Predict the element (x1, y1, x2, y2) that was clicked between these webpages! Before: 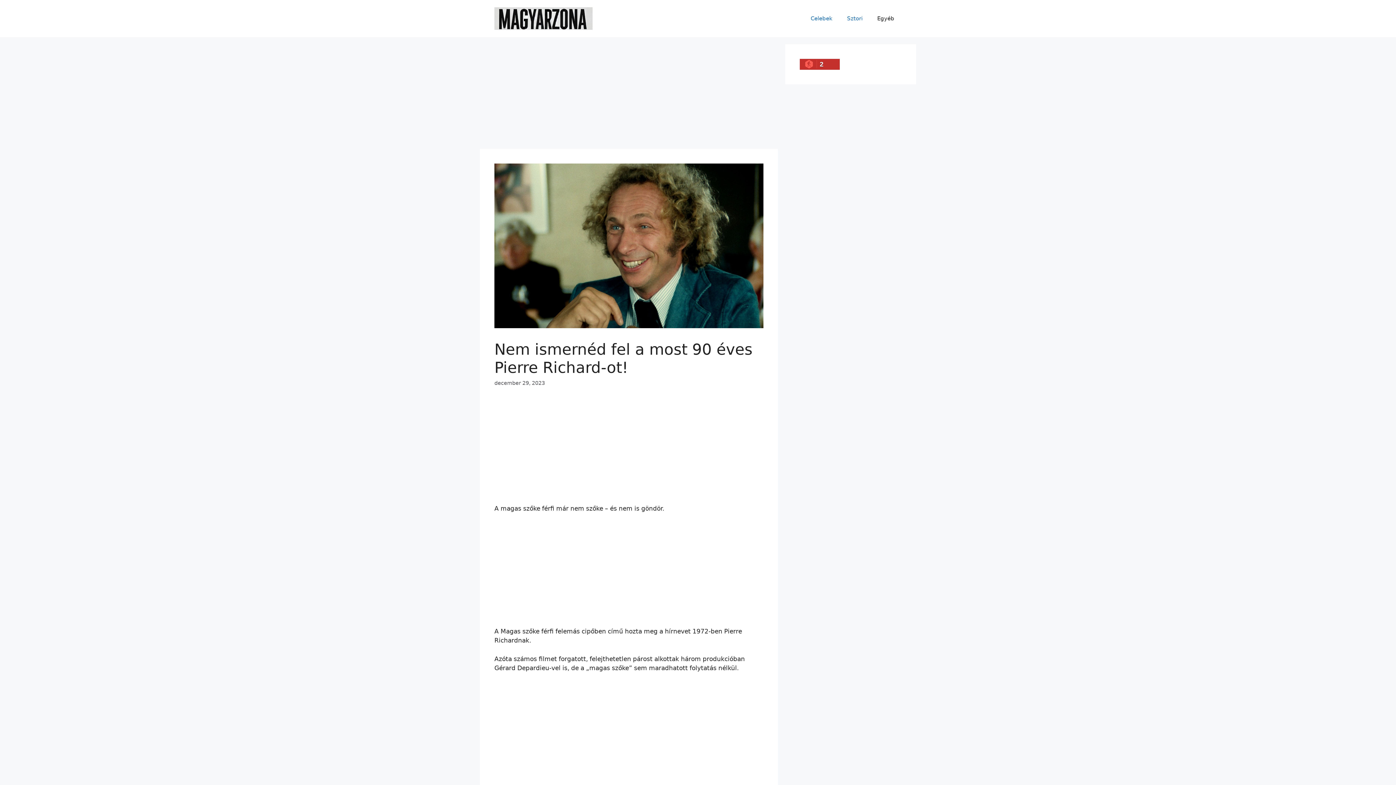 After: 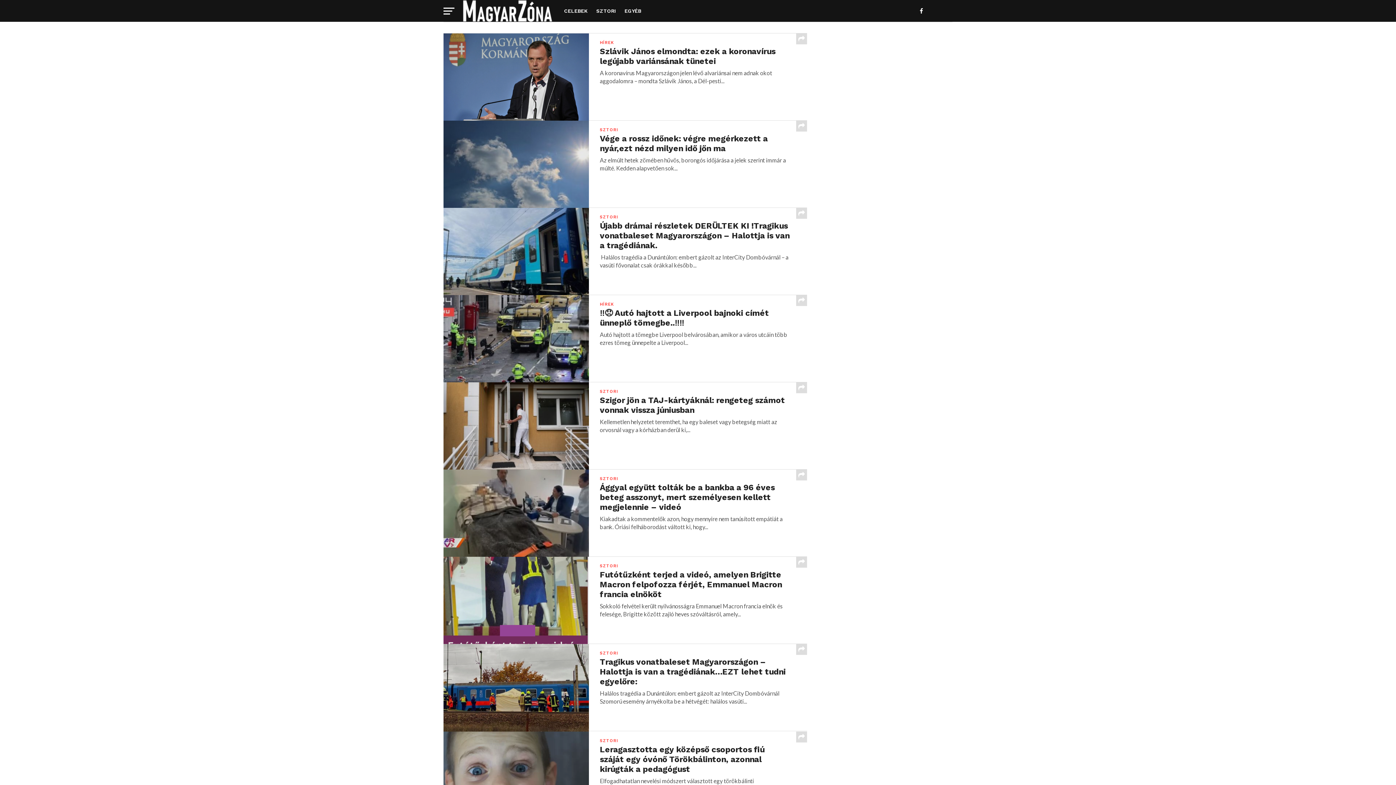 Action: bbox: (494, 14, 592, 21)